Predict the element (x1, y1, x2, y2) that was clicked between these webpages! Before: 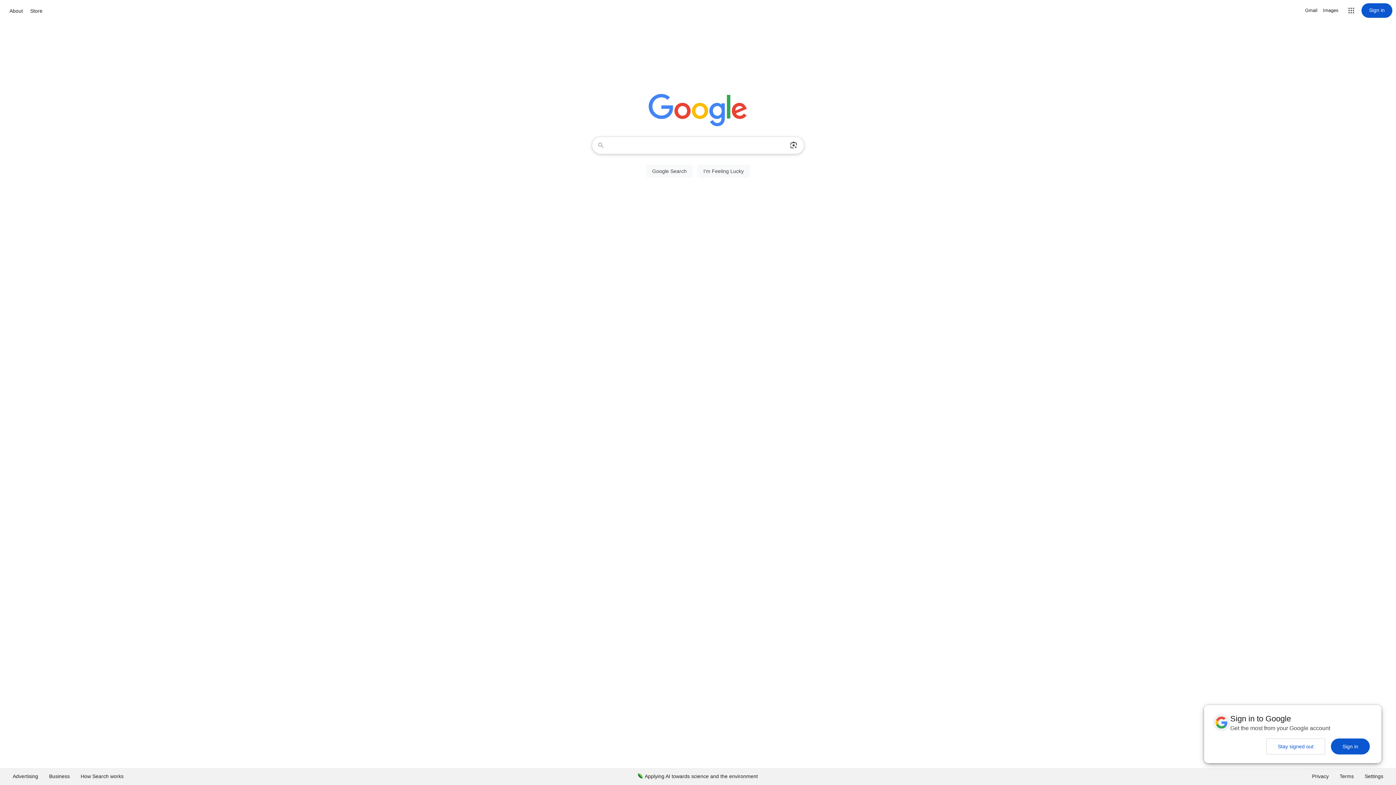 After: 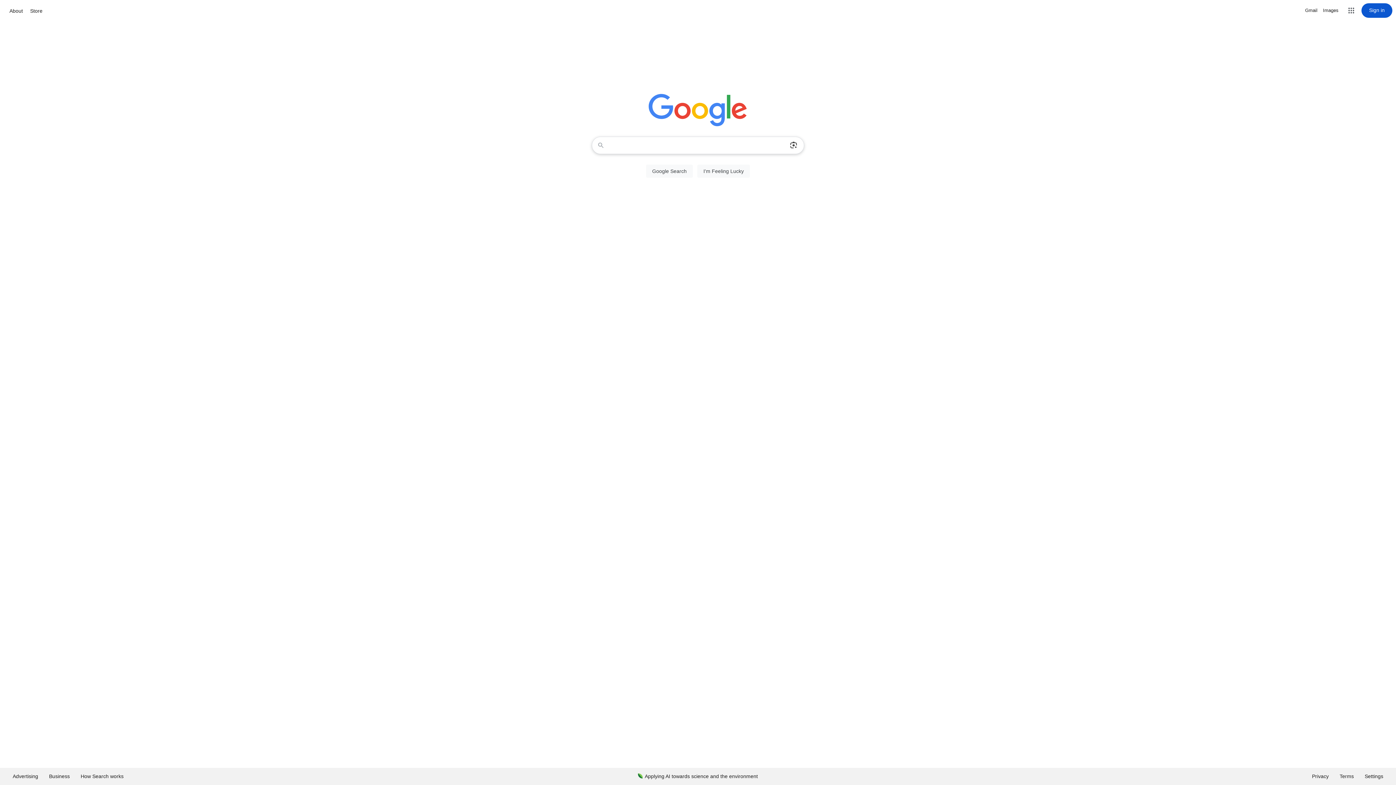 Action: bbox: (1331, 738, 1370, 754) label: Sign in